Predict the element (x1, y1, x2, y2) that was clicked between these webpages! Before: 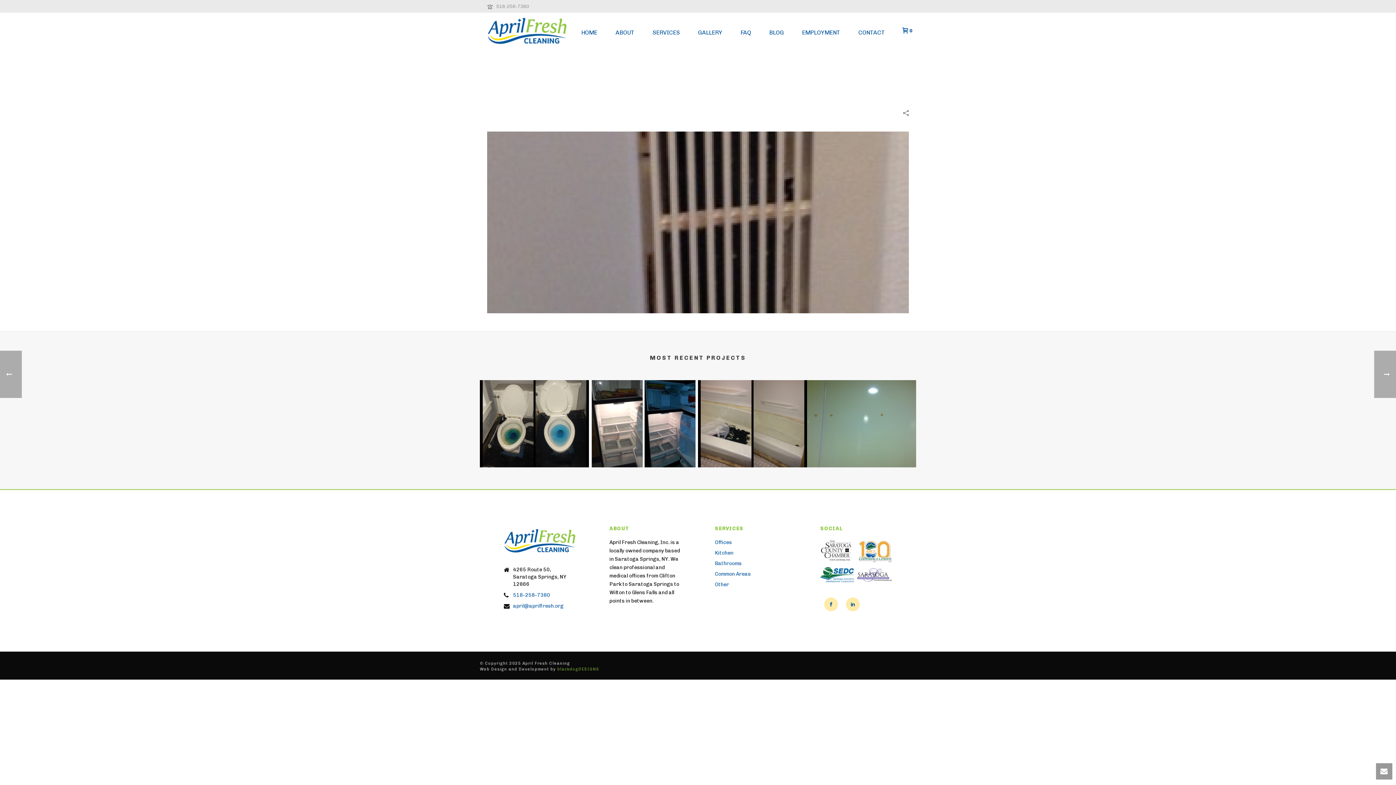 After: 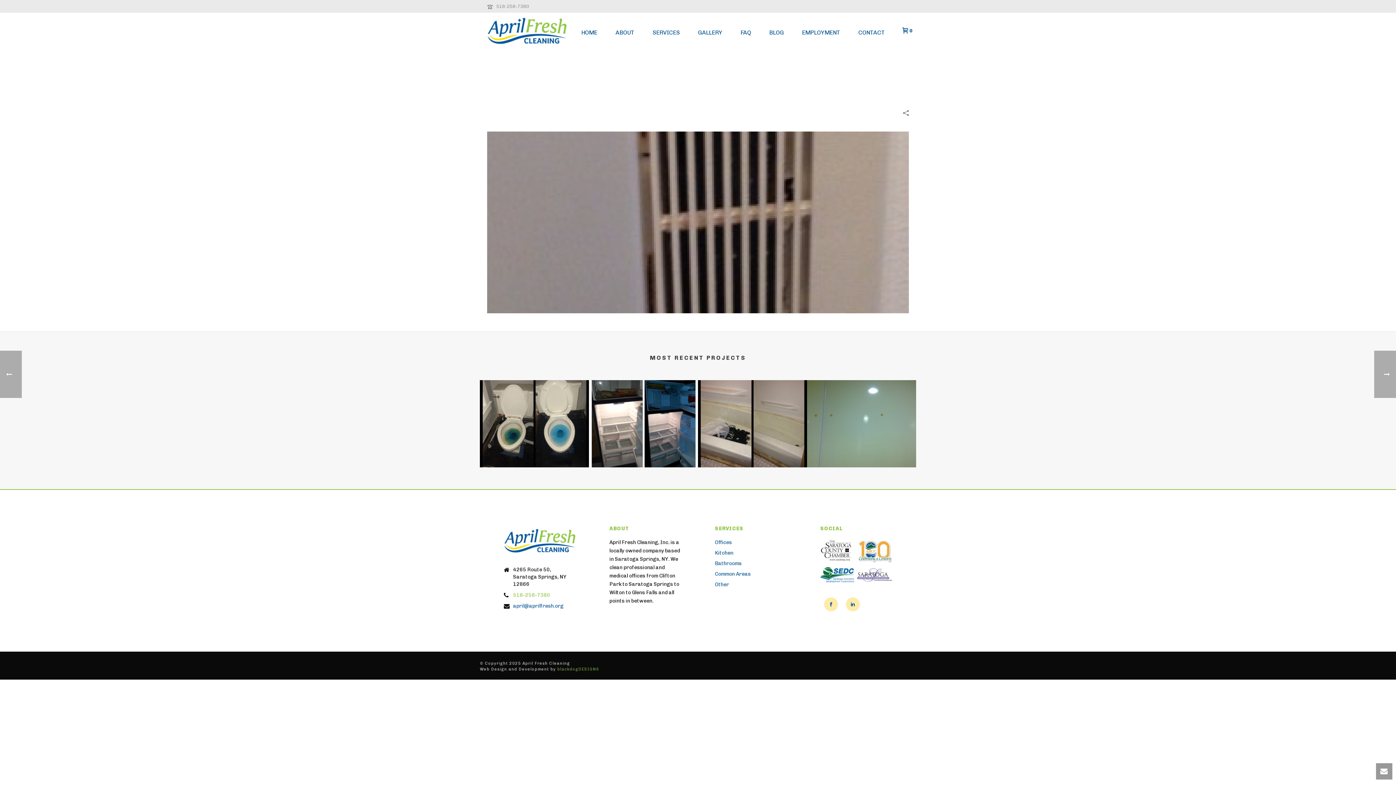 Action: label: 518-258-7380 bbox: (513, 592, 550, 598)